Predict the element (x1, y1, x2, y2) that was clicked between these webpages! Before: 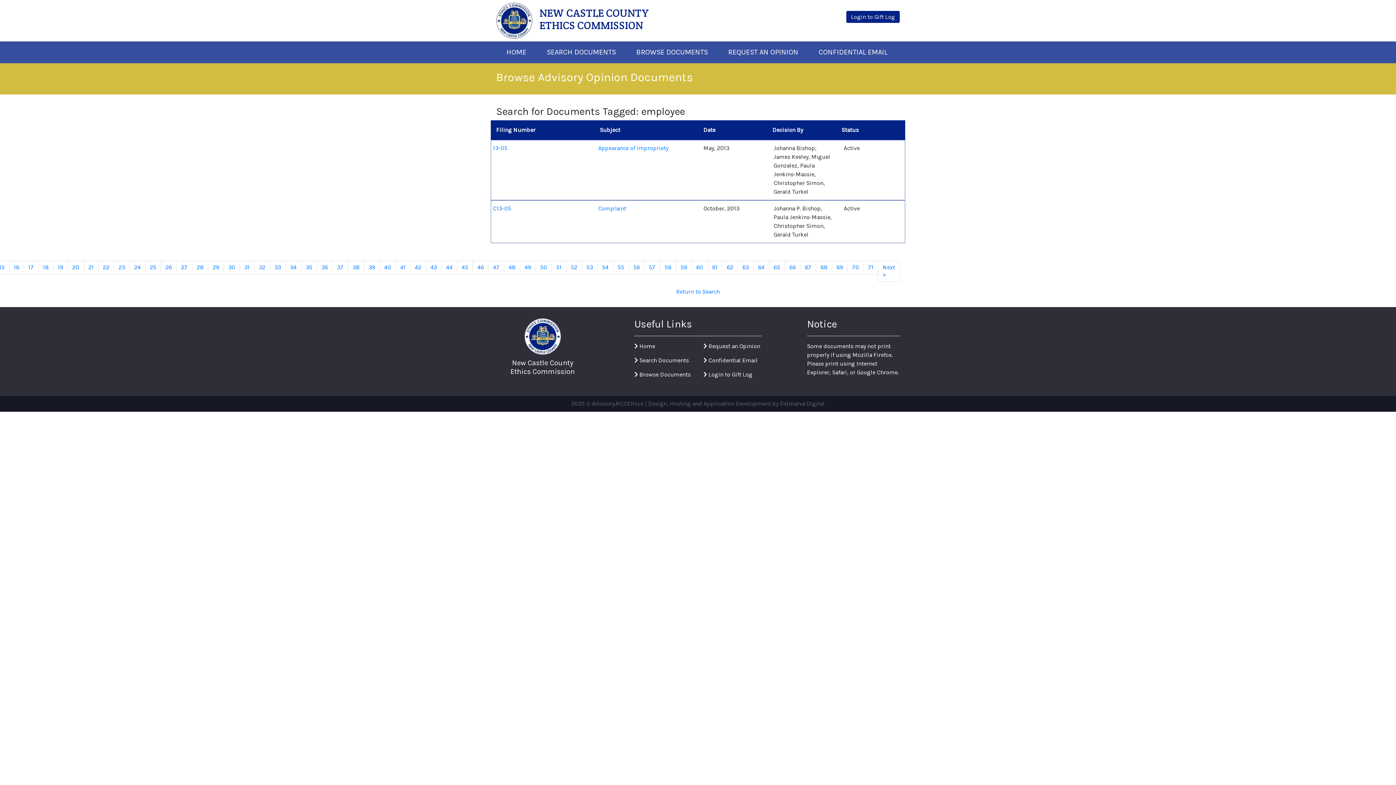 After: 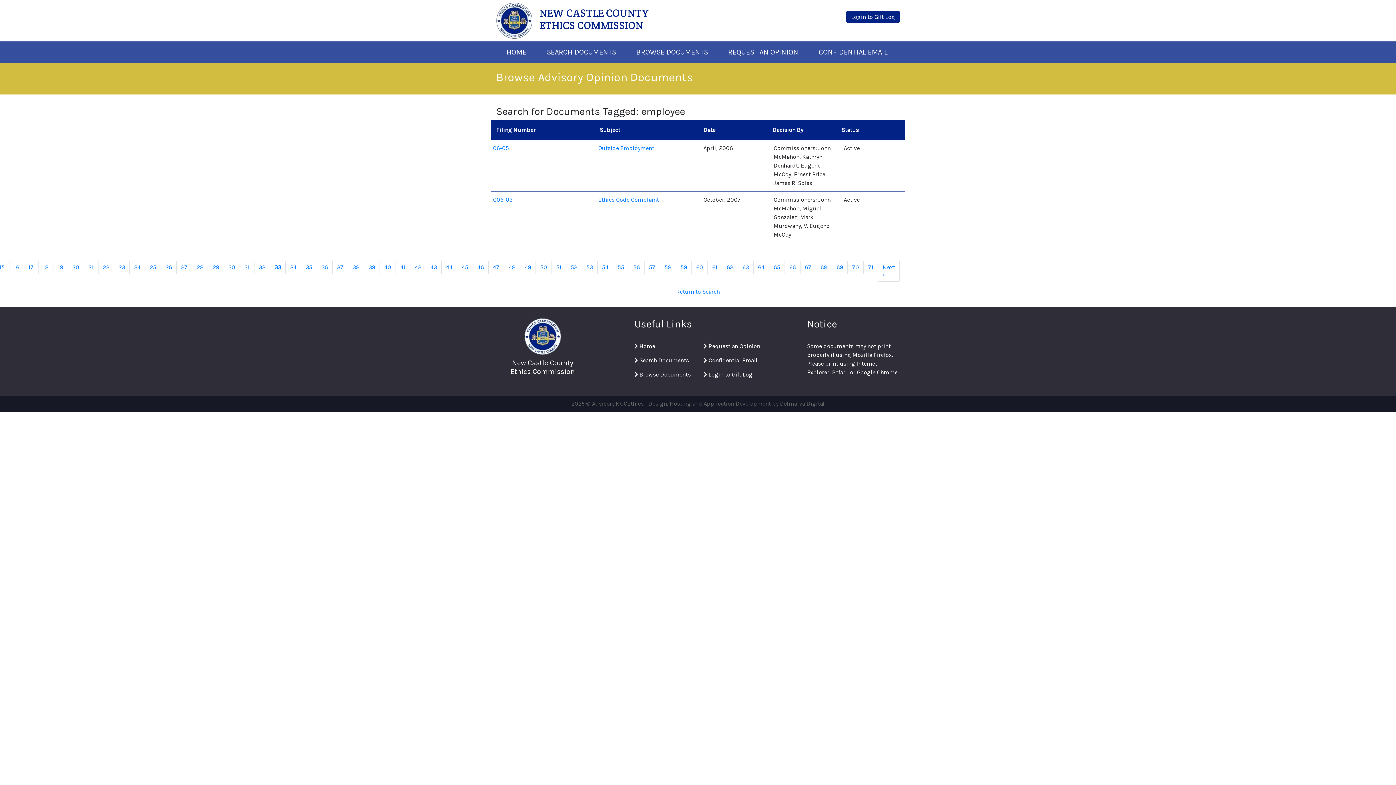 Action: bbox: (269, 260, 285, 274) label: 33